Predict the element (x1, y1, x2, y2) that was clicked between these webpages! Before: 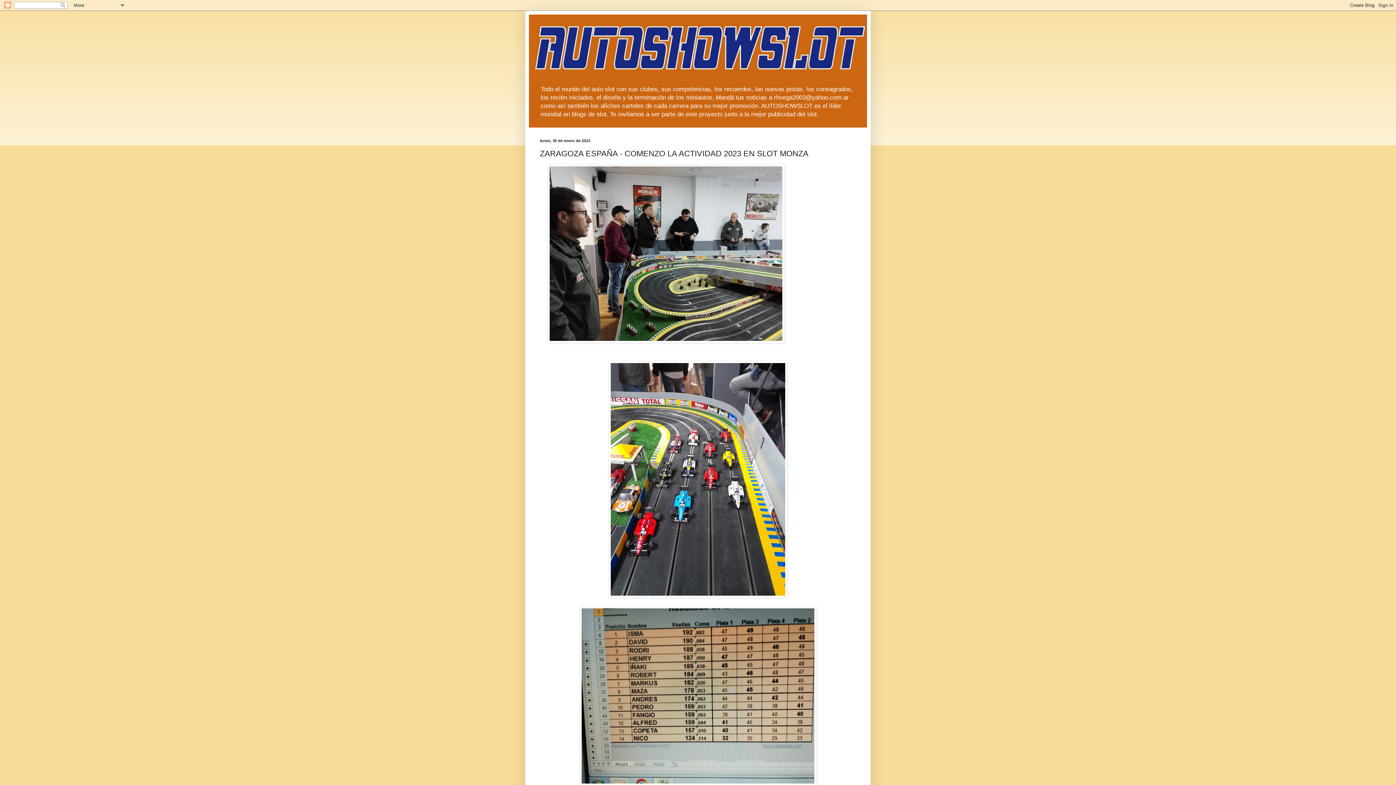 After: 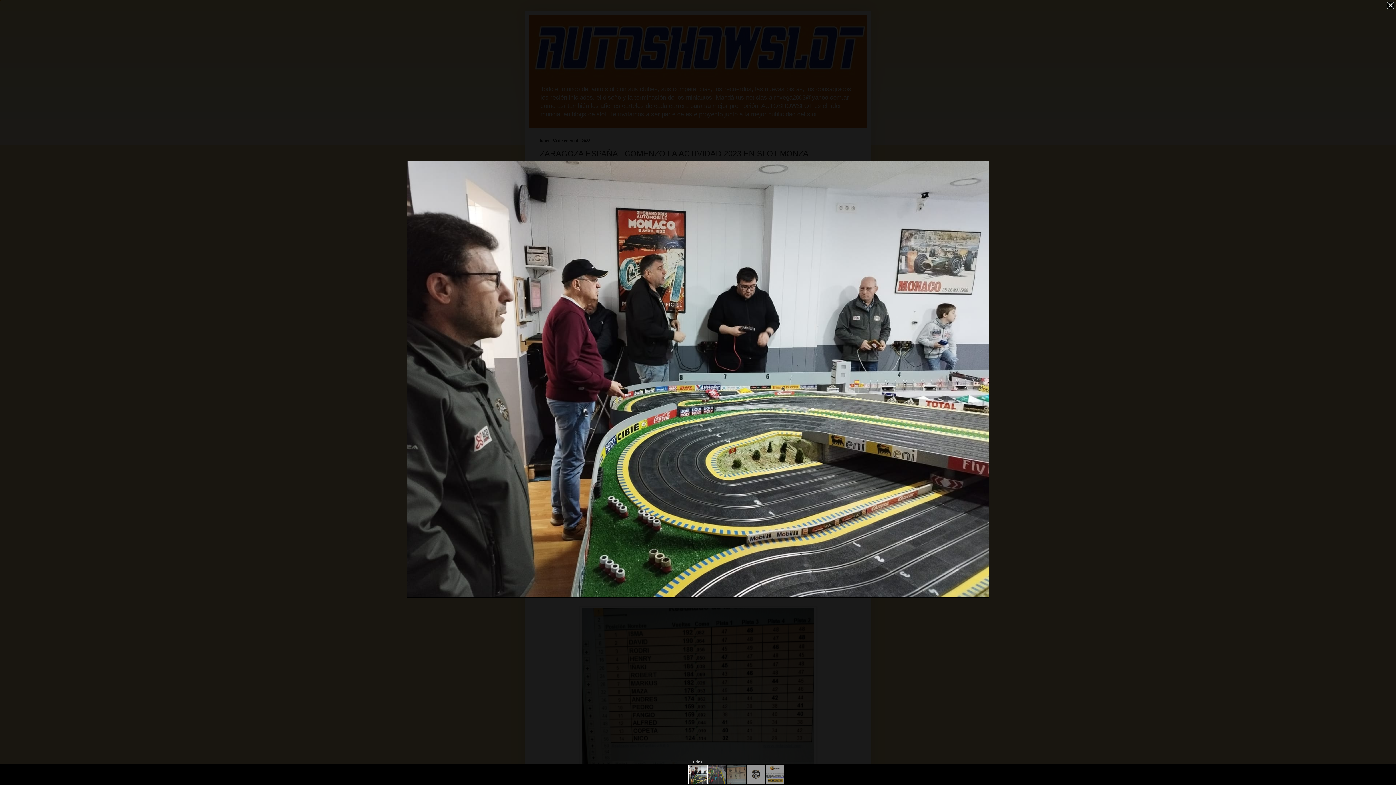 Action: bbox: (547, 338, 784, 344)